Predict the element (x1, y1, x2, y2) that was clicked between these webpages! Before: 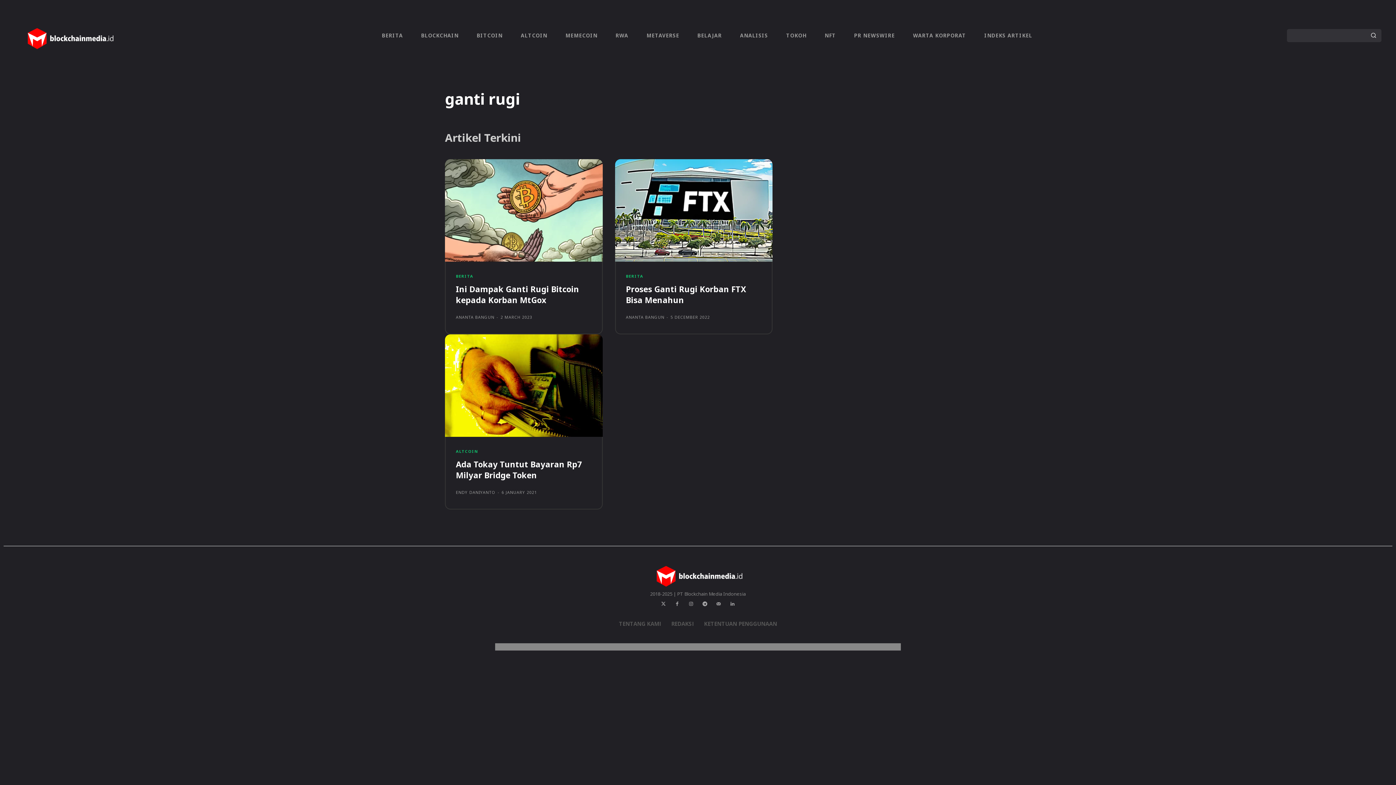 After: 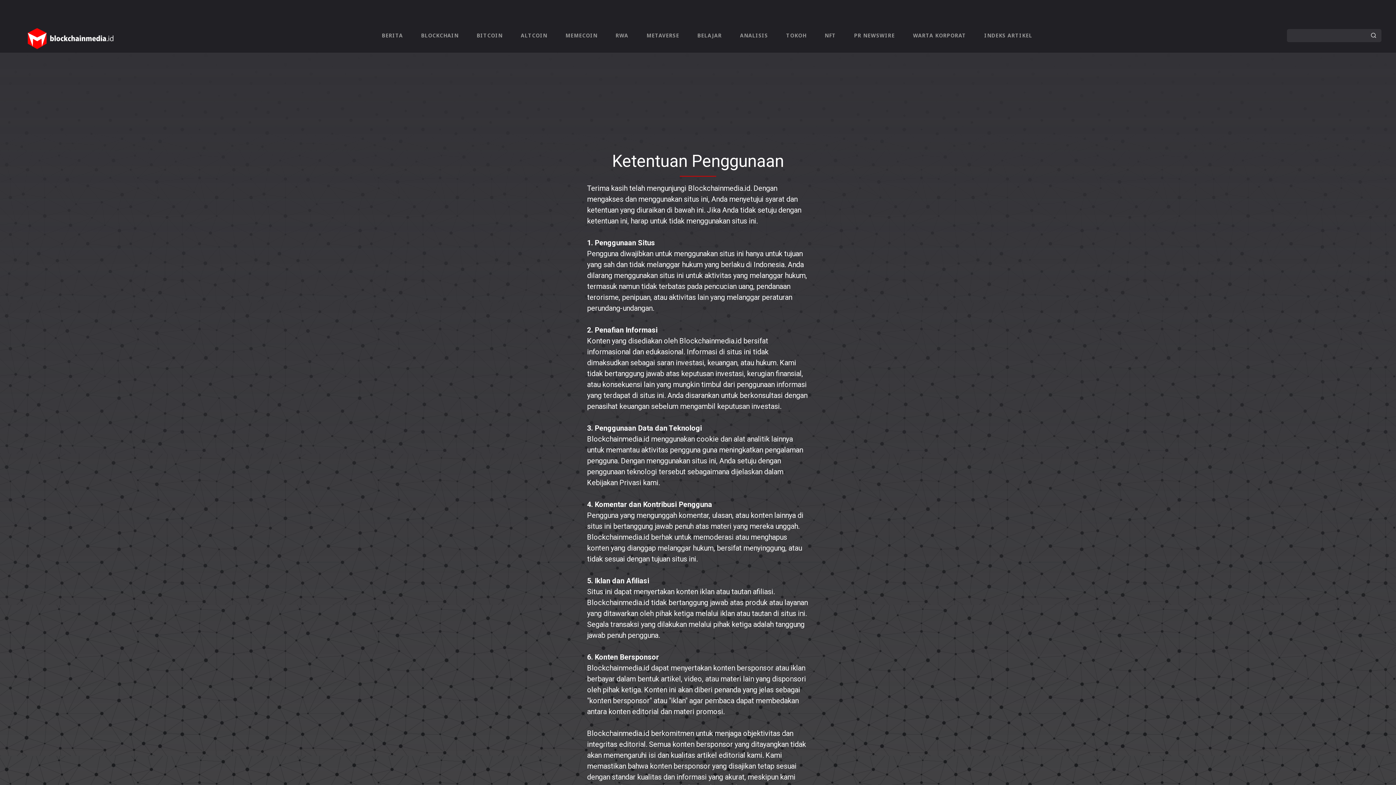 Action: bbox: (699, 615, 782, 632) label: KETENTUAN PENGGUNAAN